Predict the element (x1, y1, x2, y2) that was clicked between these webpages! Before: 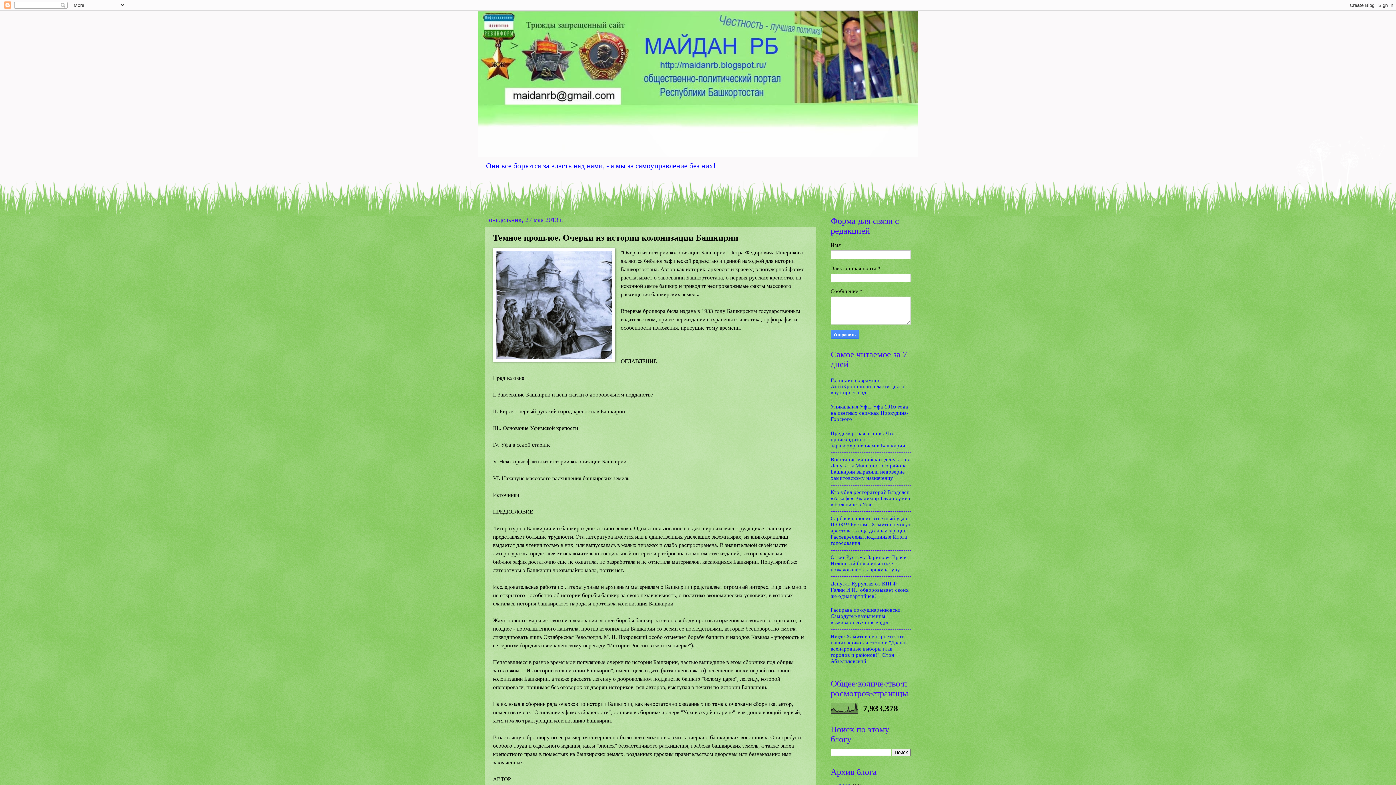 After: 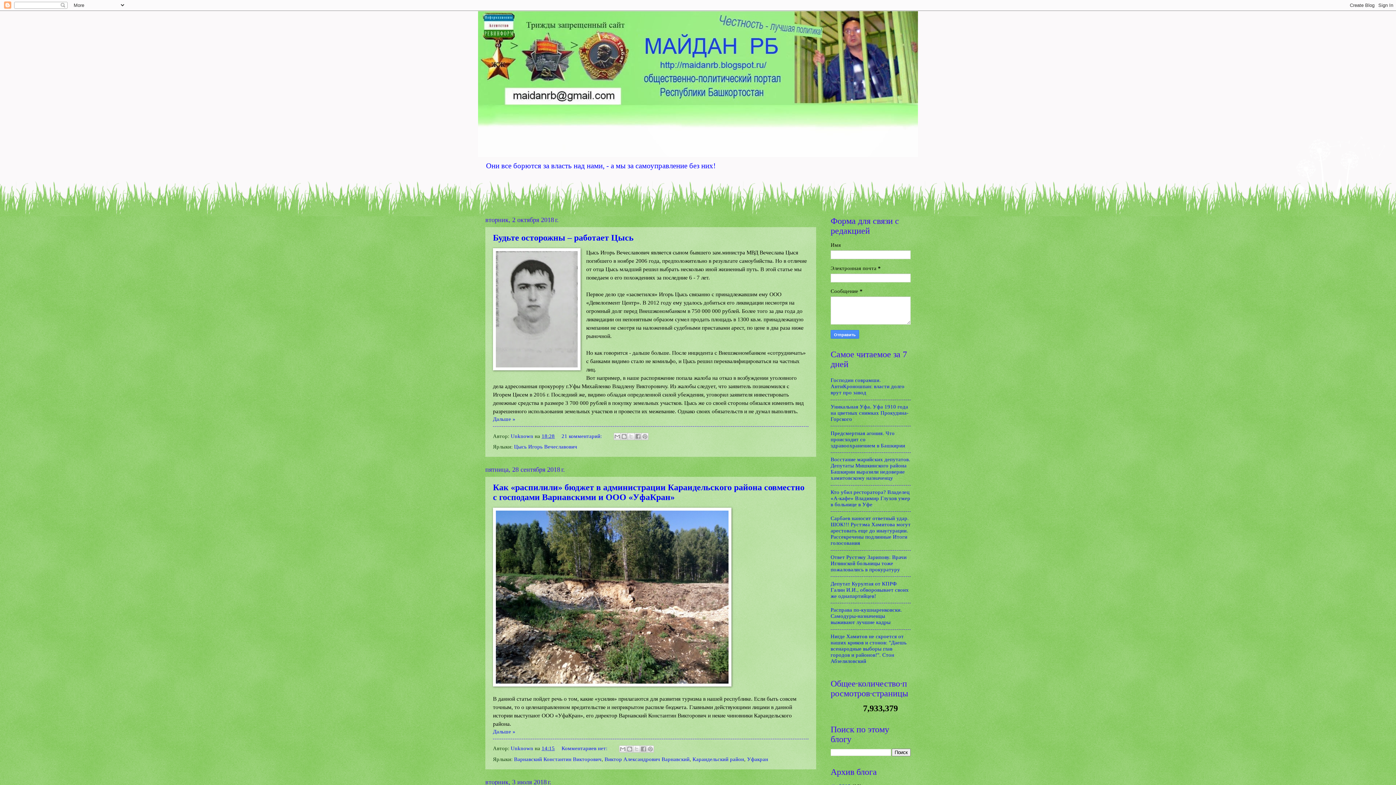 Action: bbox: (478, 10, 918, 157)